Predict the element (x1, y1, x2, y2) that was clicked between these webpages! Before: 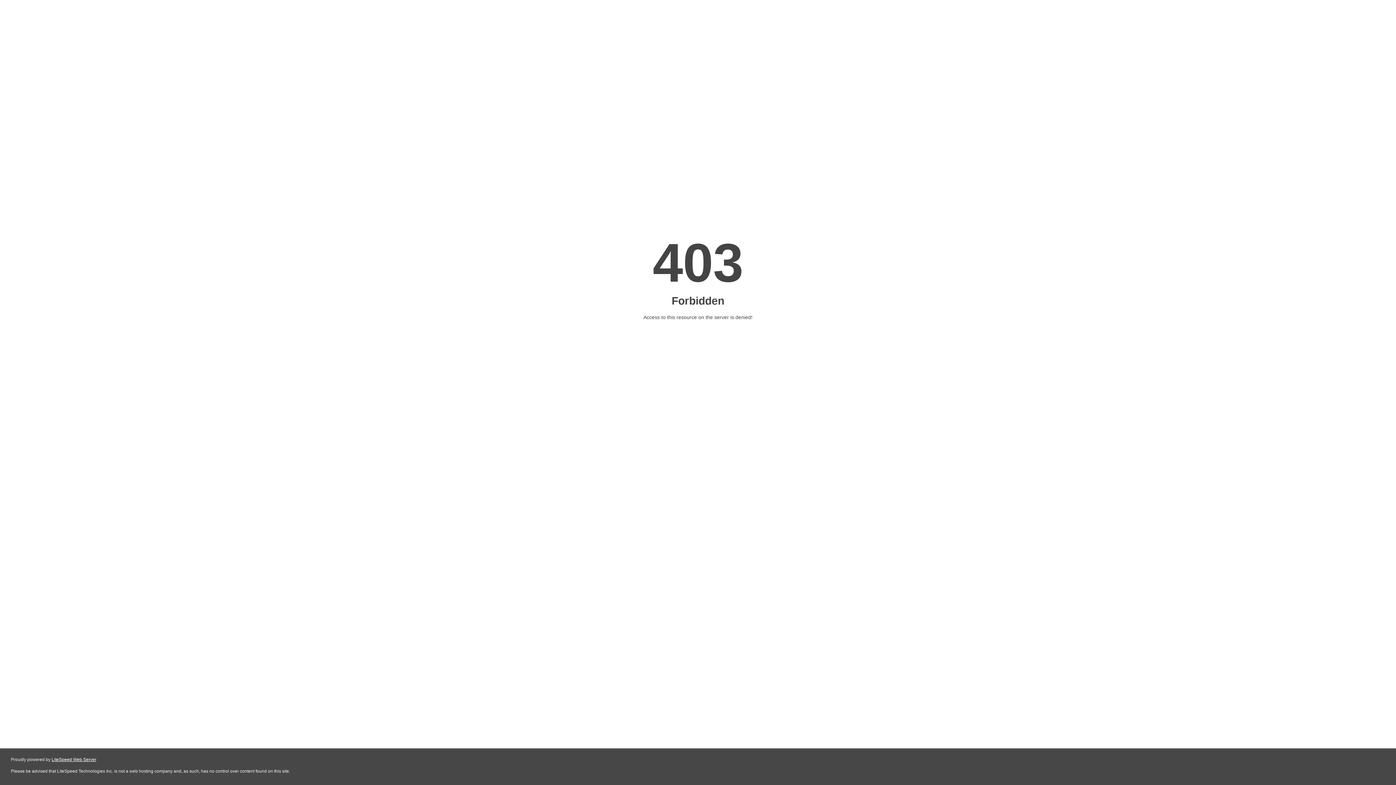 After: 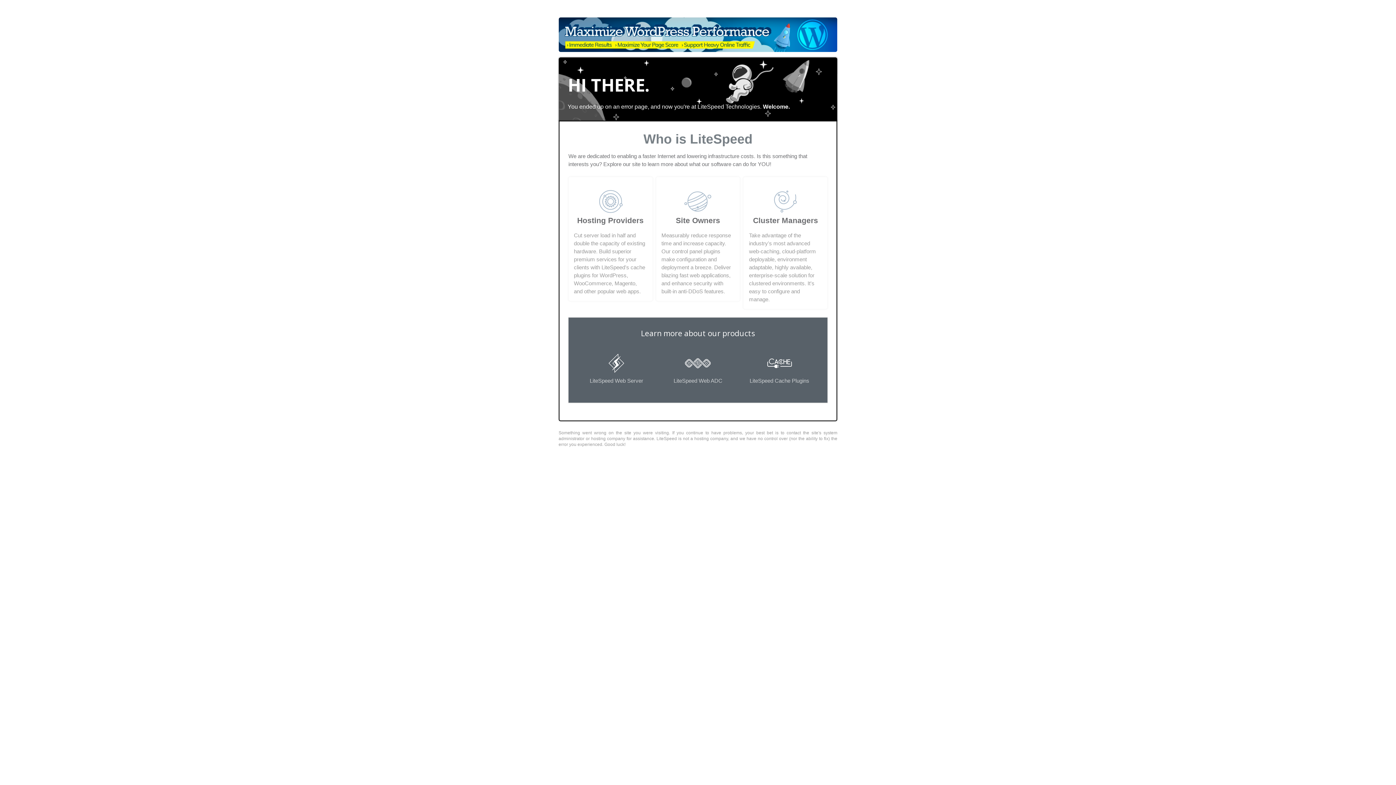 Action: label: LiteSpeed Web Server bbox: (51, 757, 96, 762)